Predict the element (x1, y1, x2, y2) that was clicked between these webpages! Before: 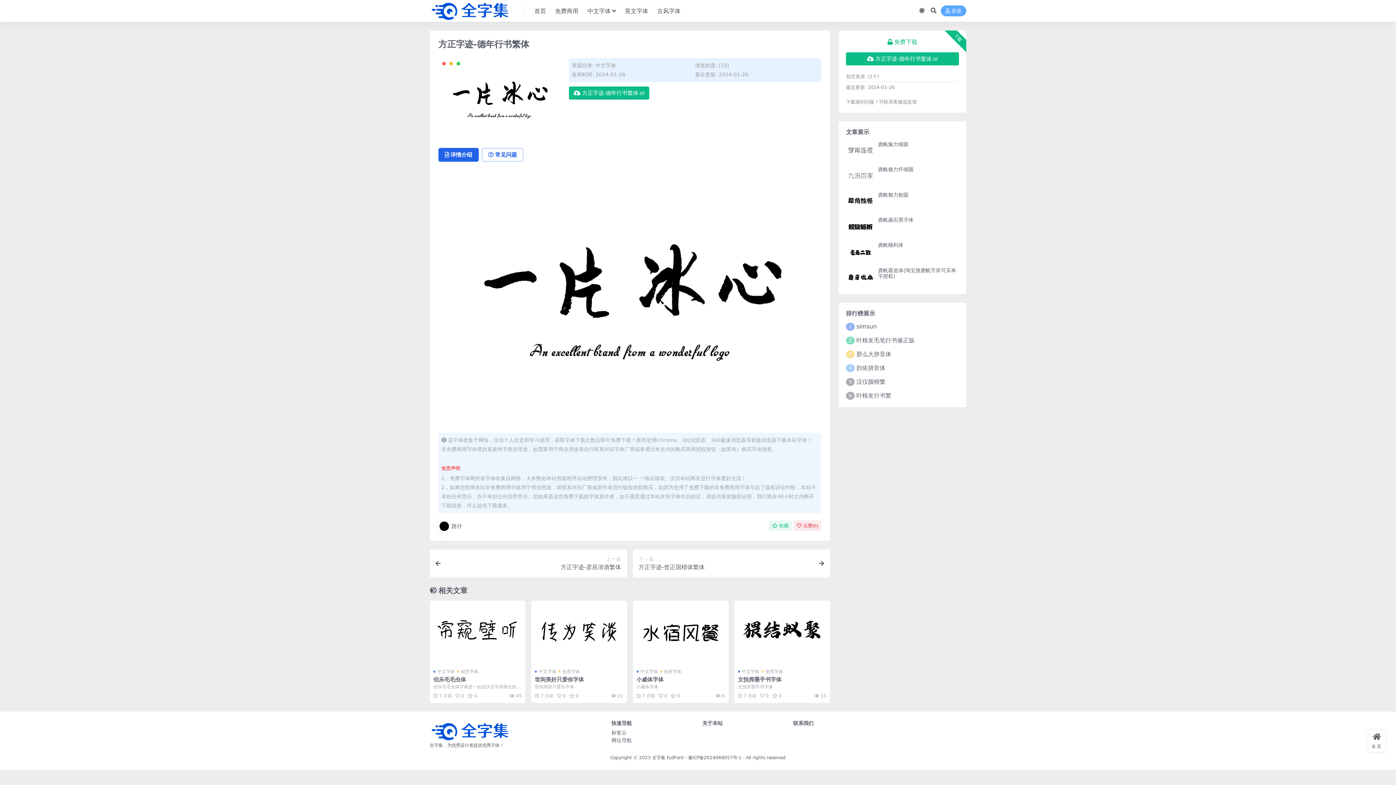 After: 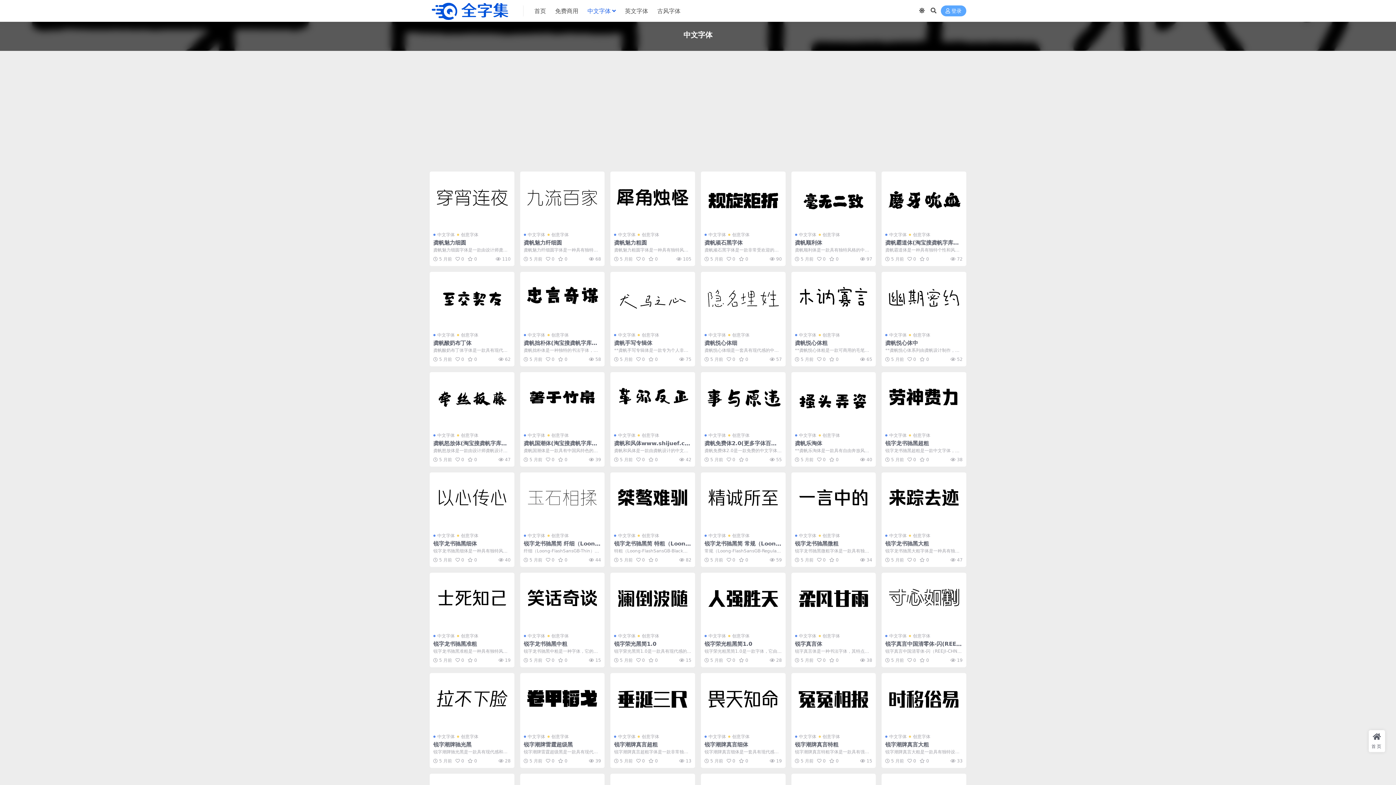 Action: label: 中文字体 bbox: (595, 62, 616, 68)